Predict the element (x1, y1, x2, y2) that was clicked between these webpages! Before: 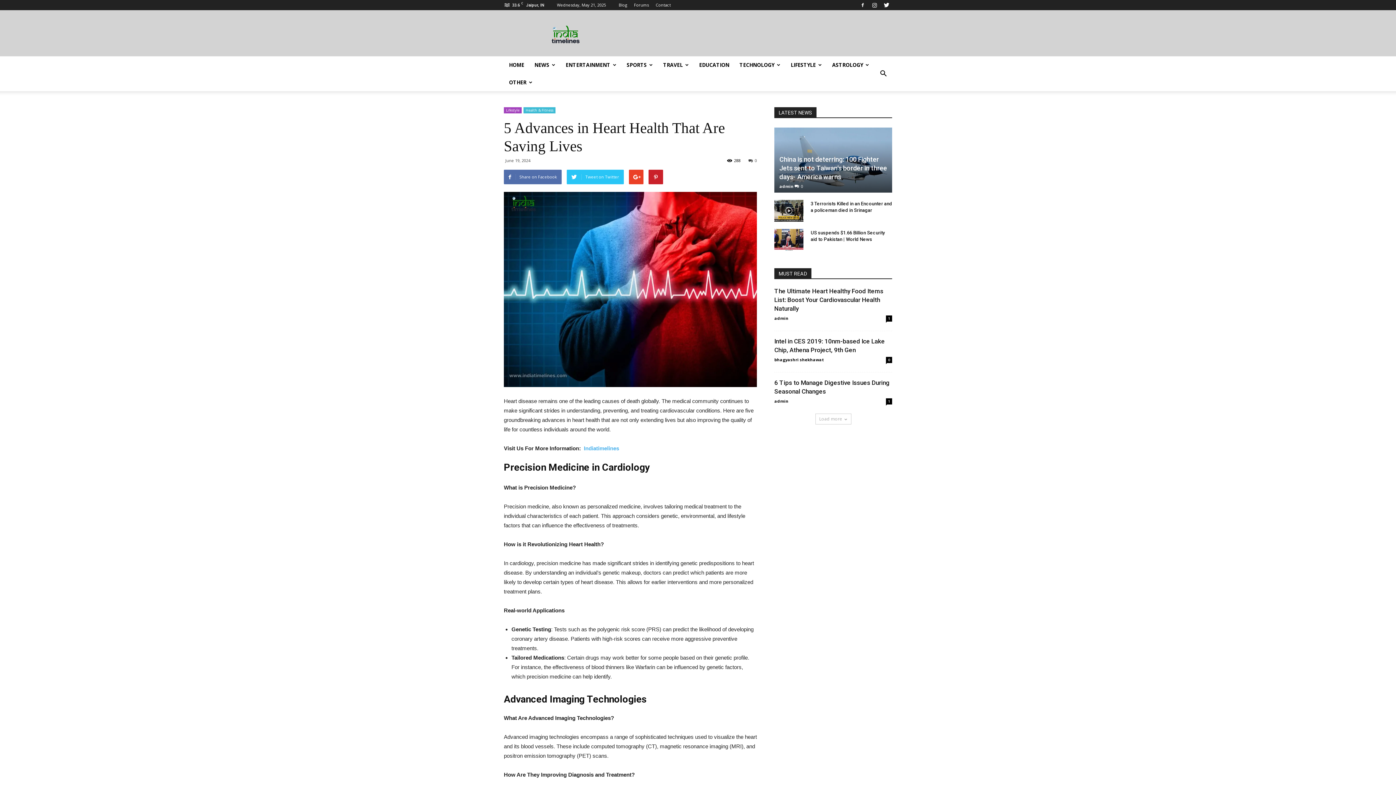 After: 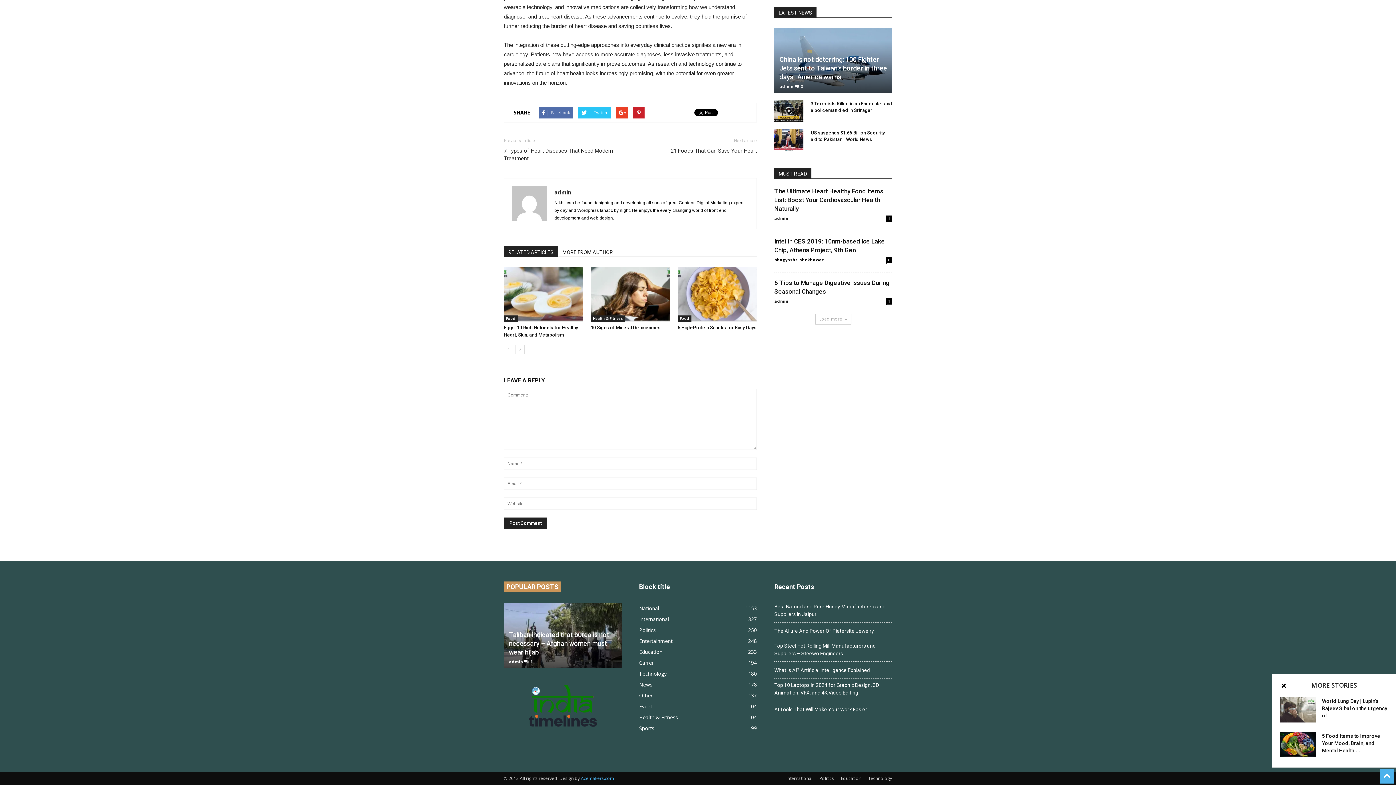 Action: bbox: (748, 157, 757, 163) label: 0